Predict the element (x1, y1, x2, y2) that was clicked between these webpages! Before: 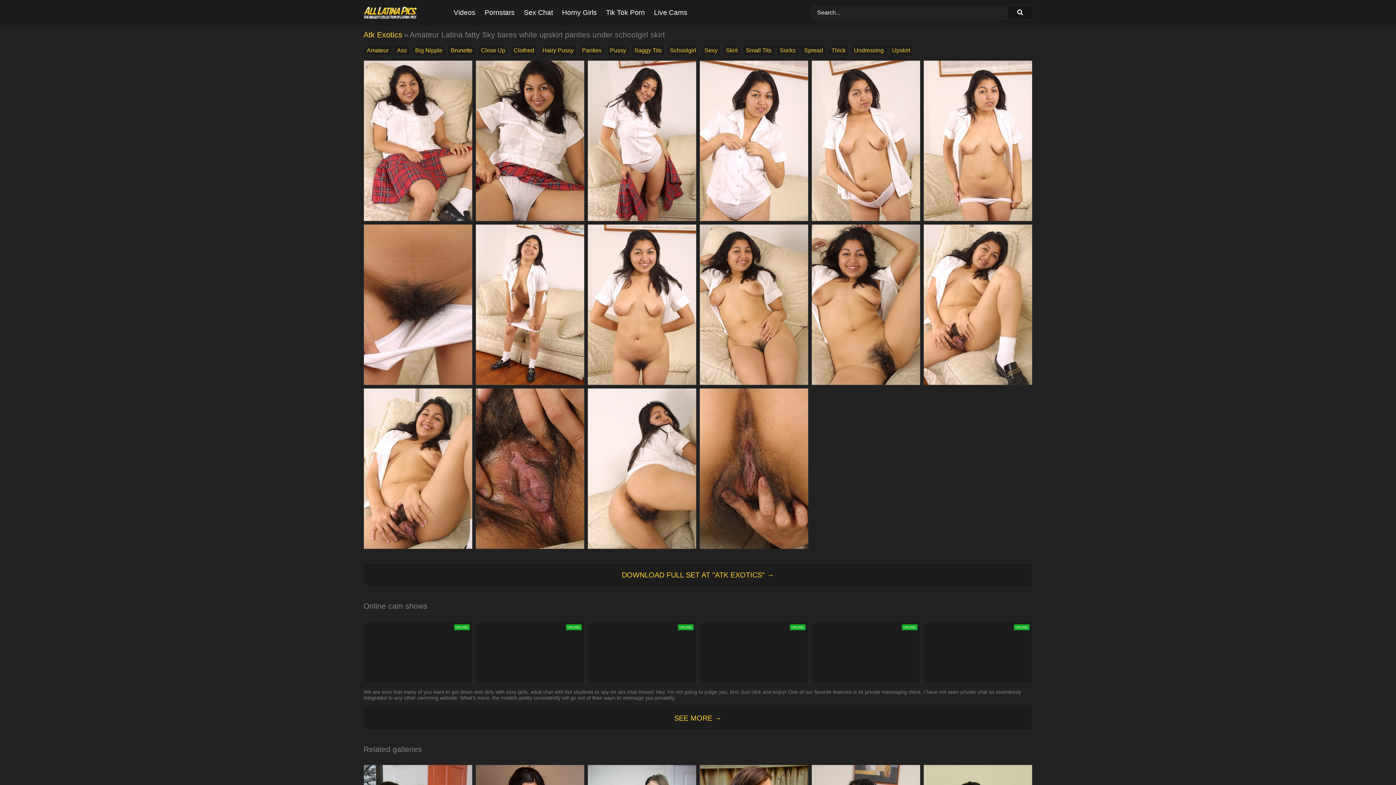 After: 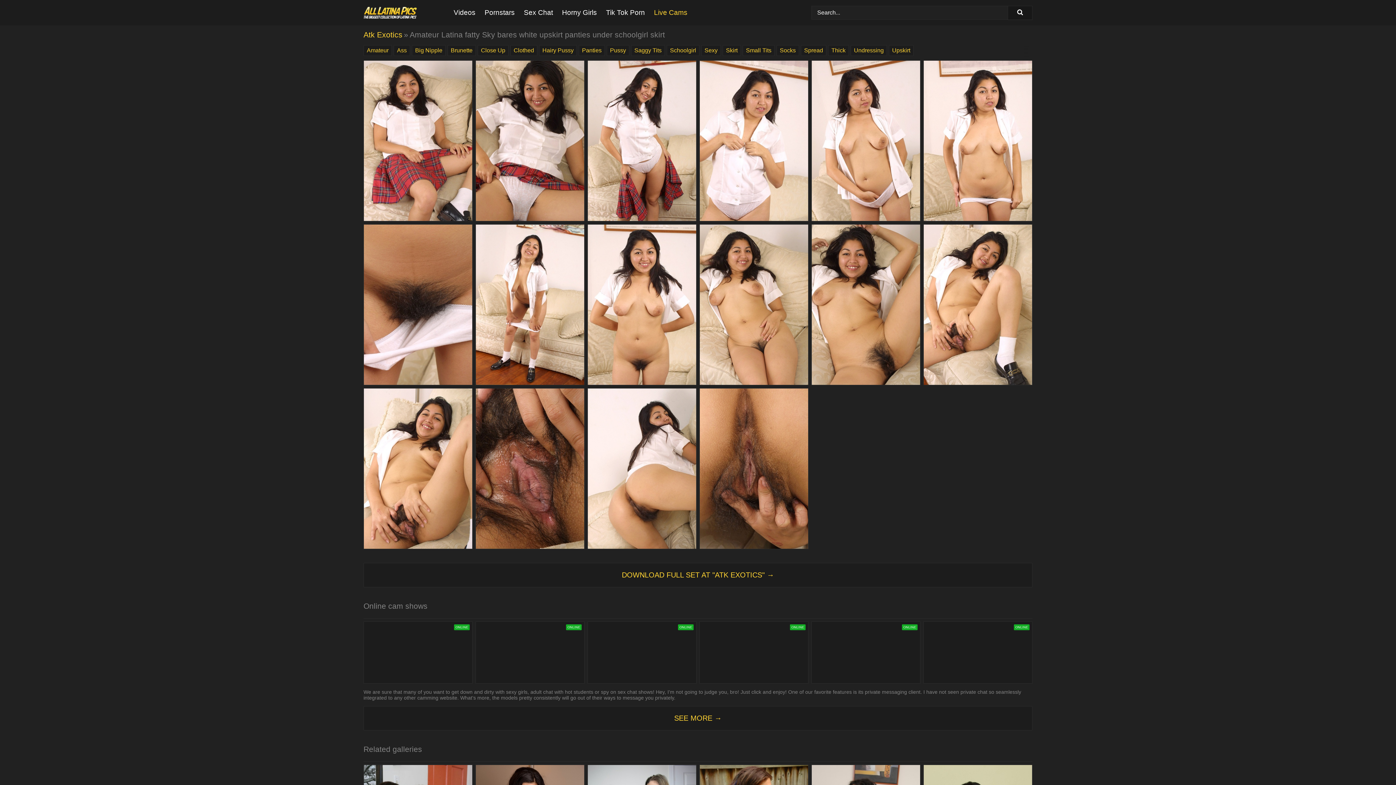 Action: bbox: (654, 0, 696, 25) label: Live Cams